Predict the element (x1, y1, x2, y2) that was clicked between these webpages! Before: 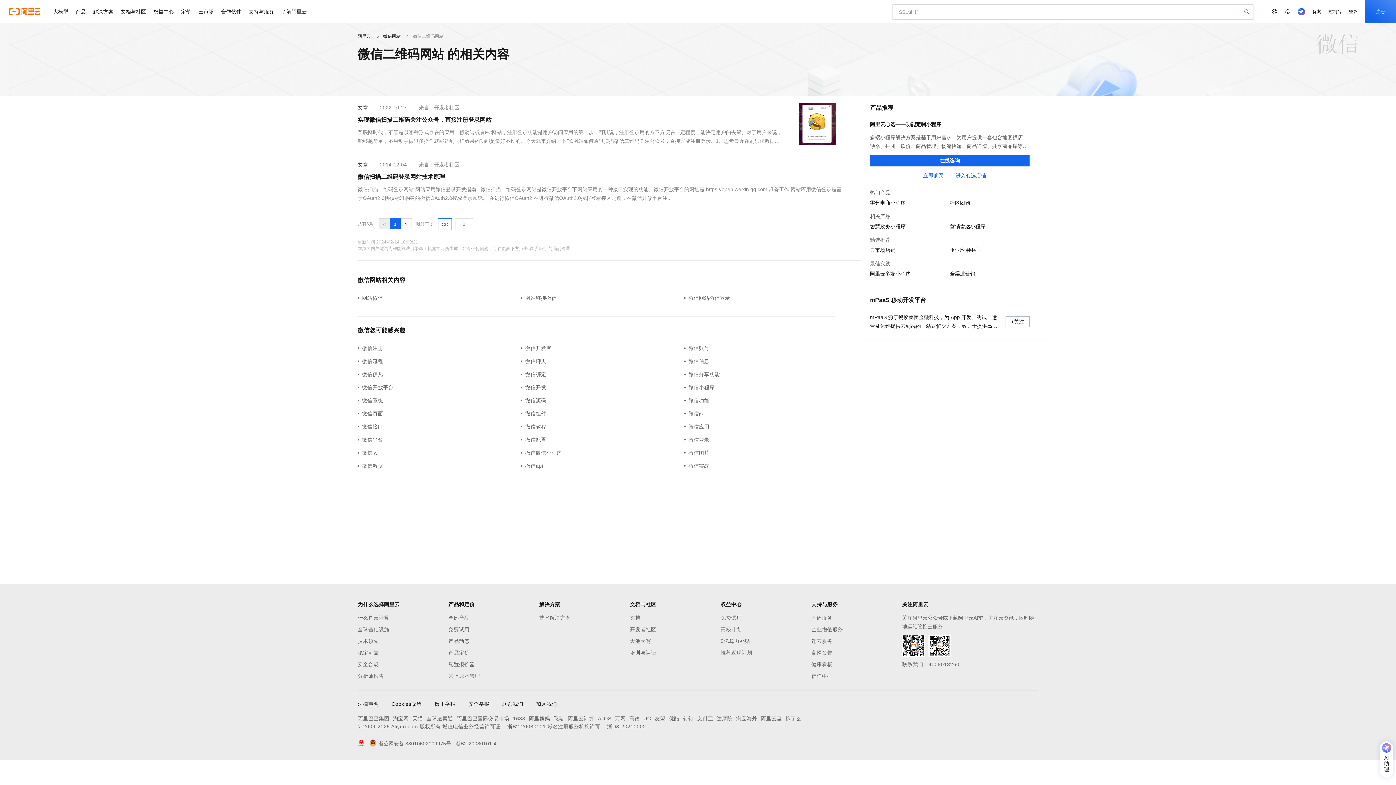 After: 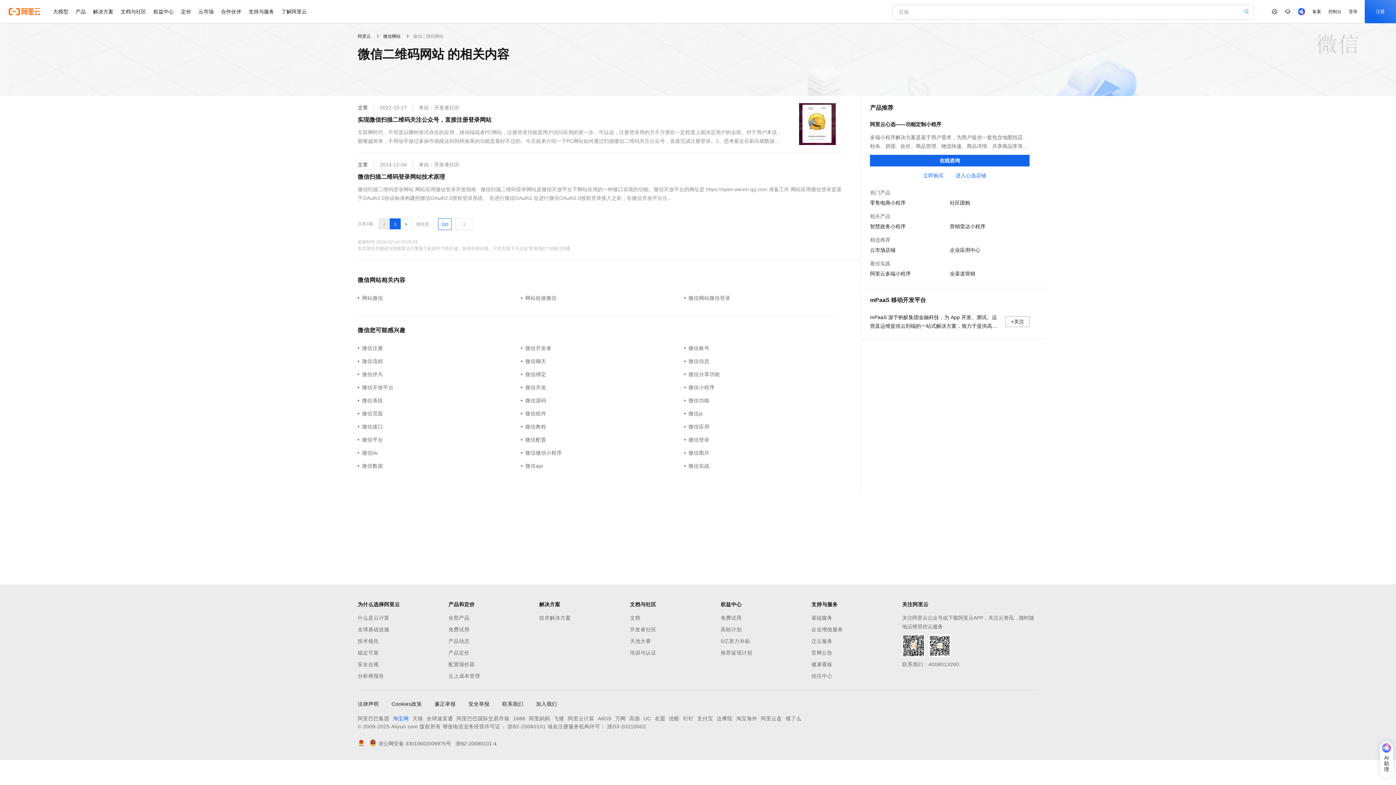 Action: label: 淘宝网 bbox: (393, 714, 408, 723)